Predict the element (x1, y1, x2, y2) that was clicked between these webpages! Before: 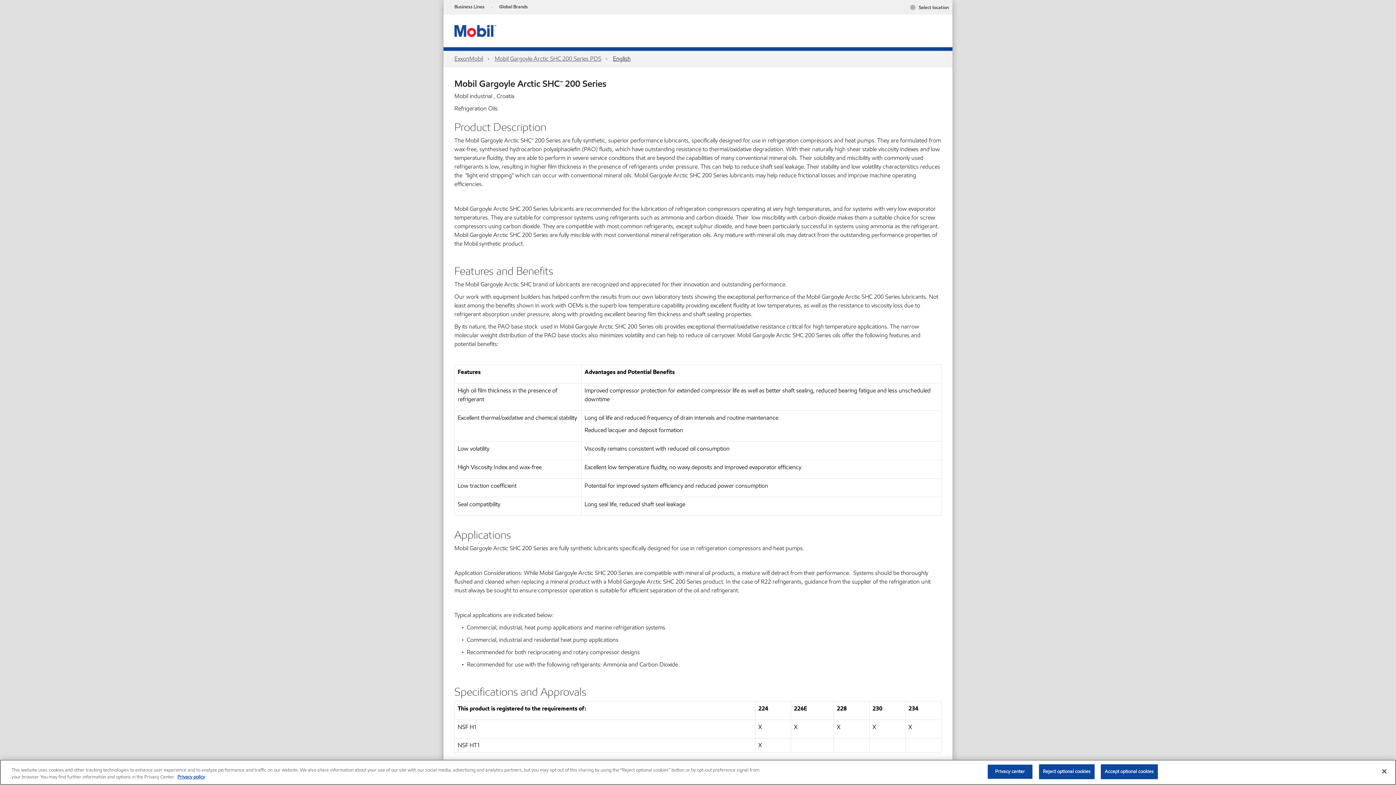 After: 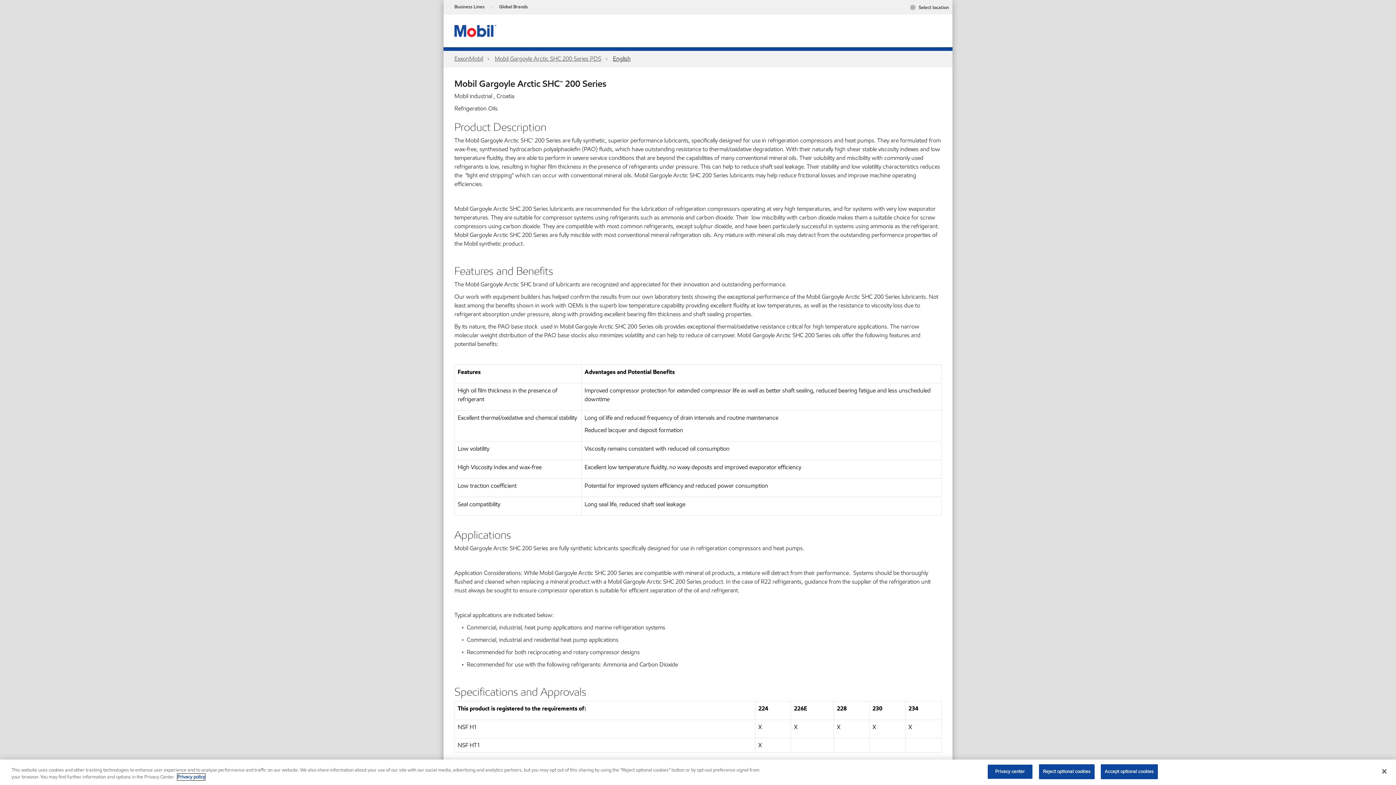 Action: bbox: (177, 774, 205, 780) label: More information about your privacy, opens in a new tab